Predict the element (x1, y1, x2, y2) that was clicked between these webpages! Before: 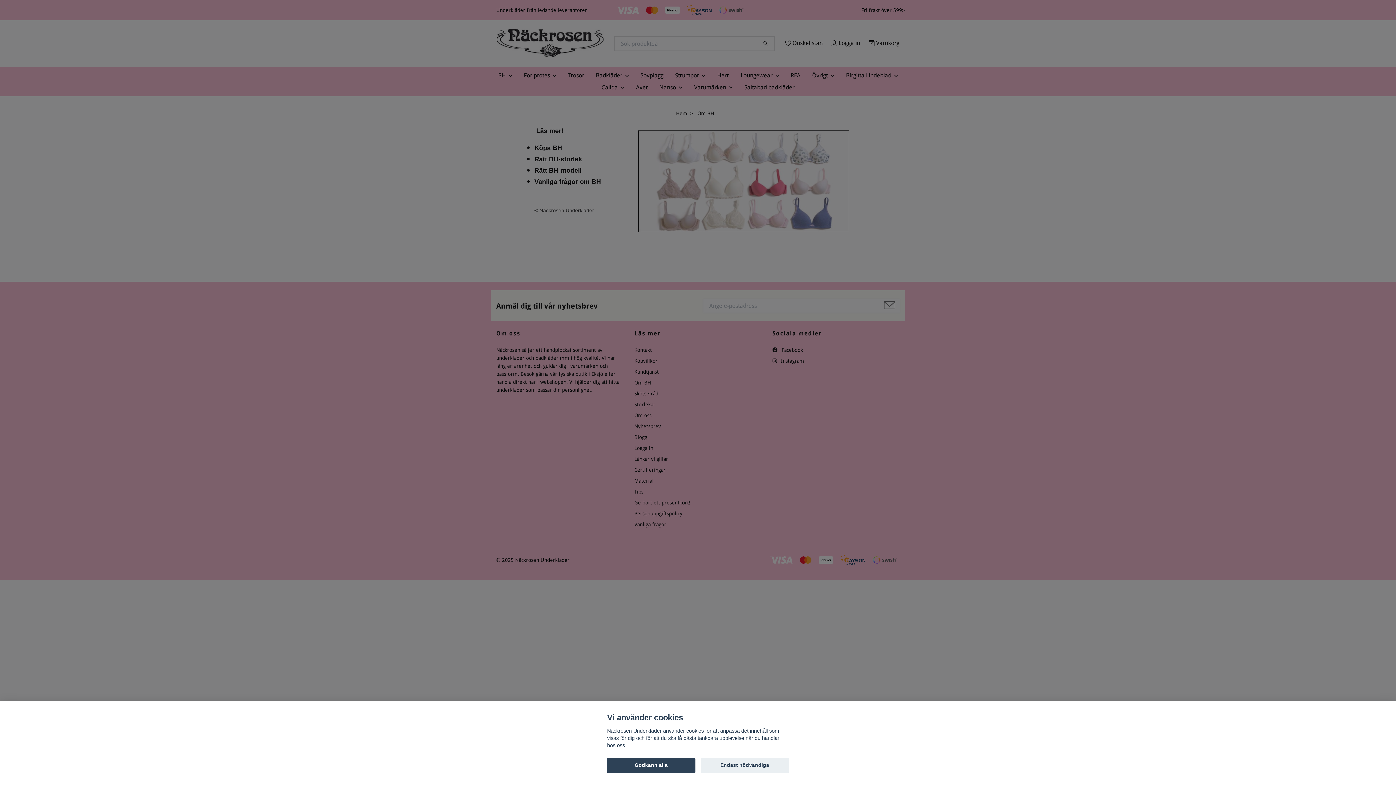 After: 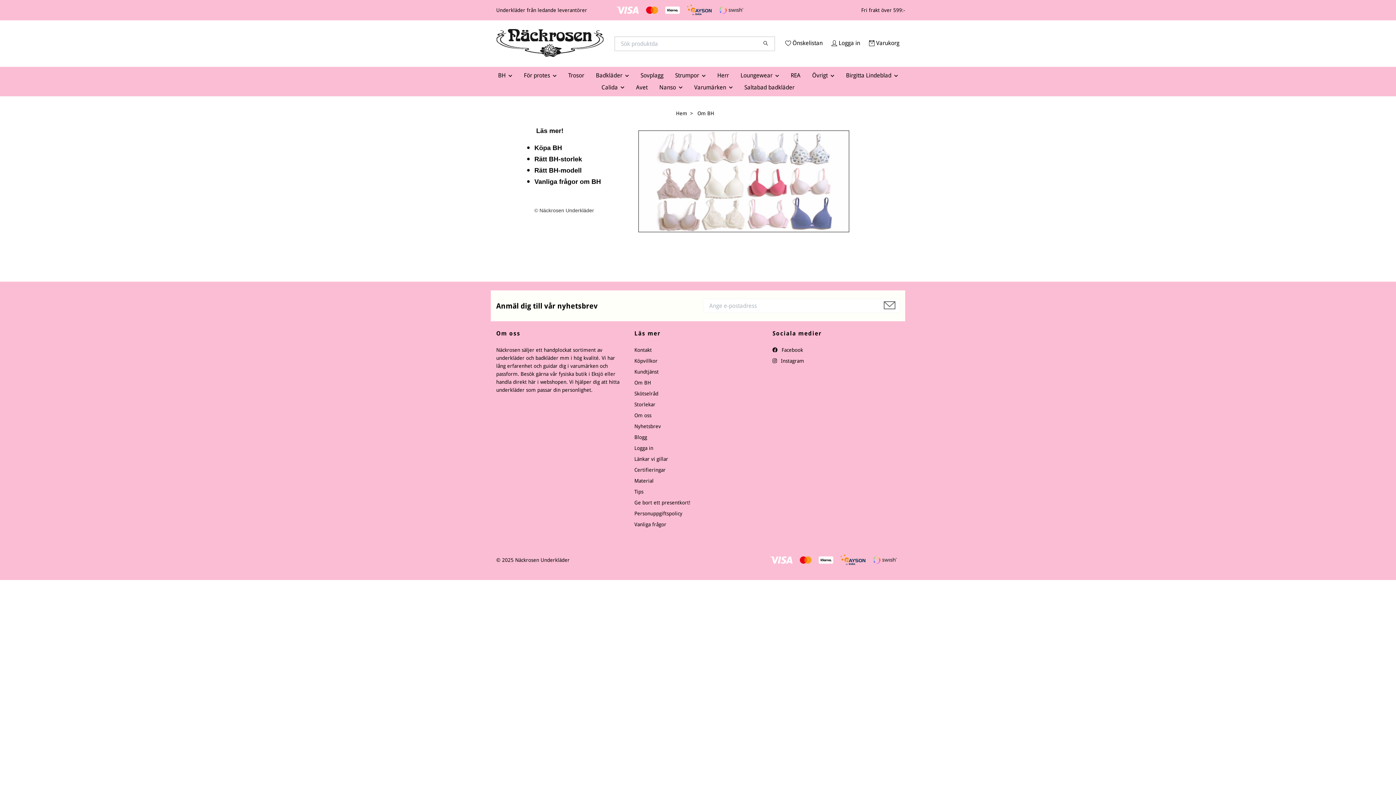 Action: label: Godkänn alla bbox: (607, 758, 695, 773)